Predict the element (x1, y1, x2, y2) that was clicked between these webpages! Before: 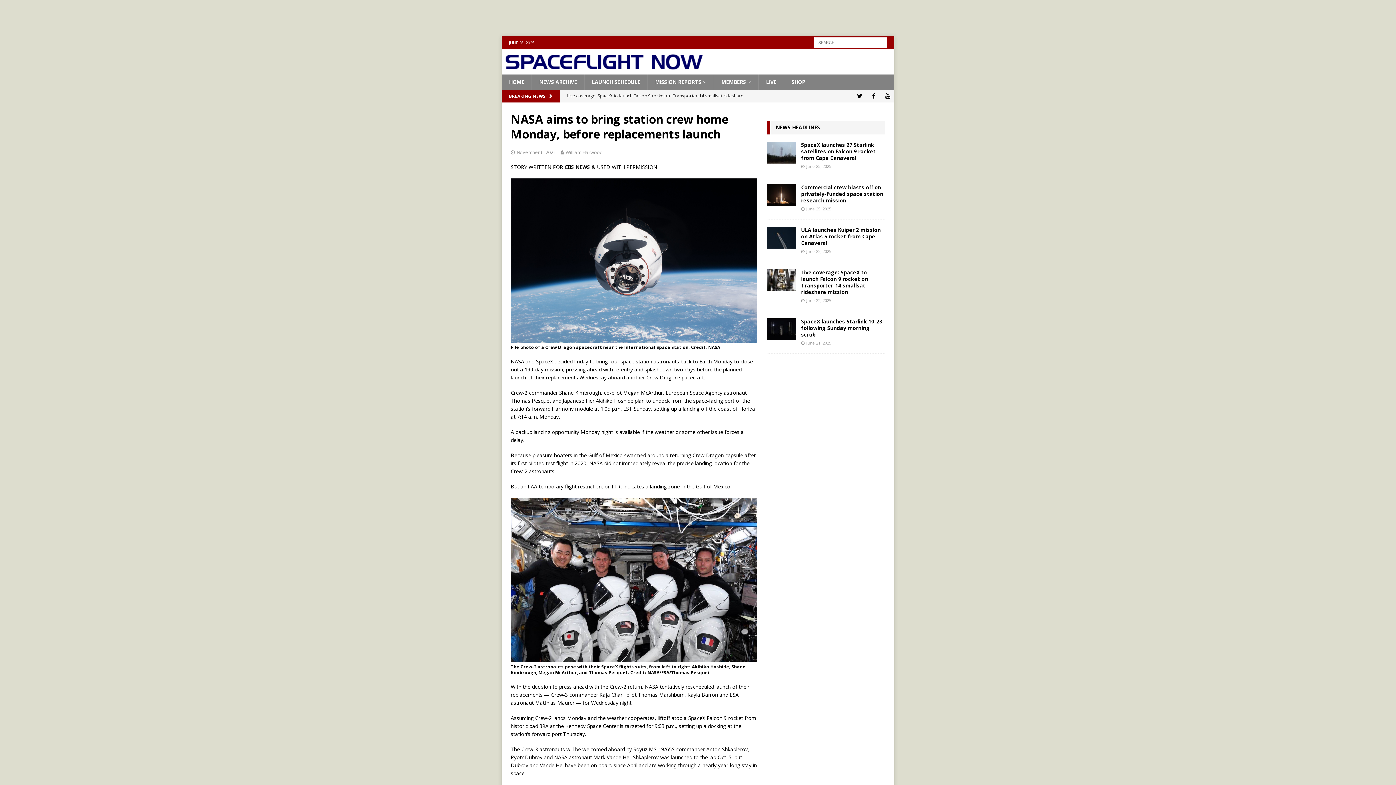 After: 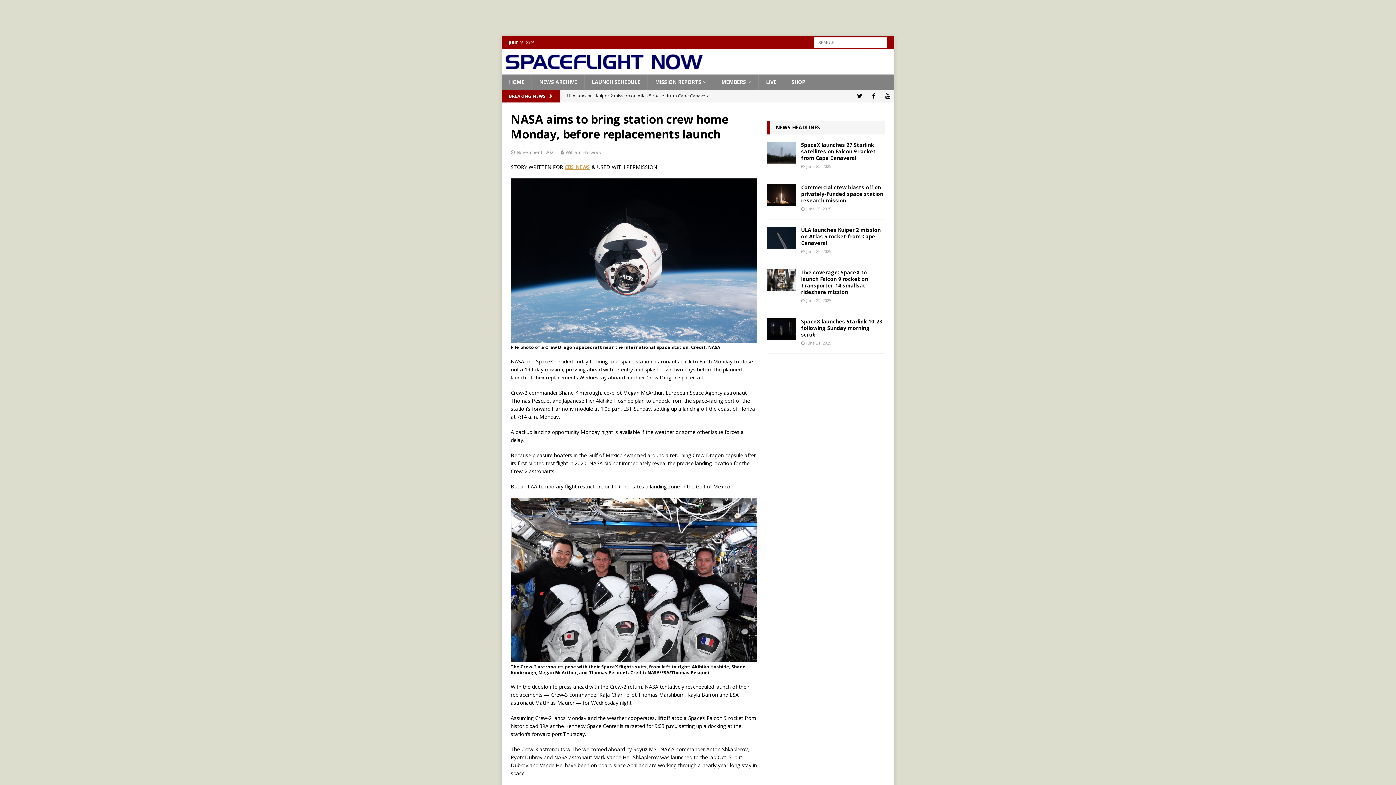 Action: label: CBS NEWS bbox: (564, 163, 590, 170)